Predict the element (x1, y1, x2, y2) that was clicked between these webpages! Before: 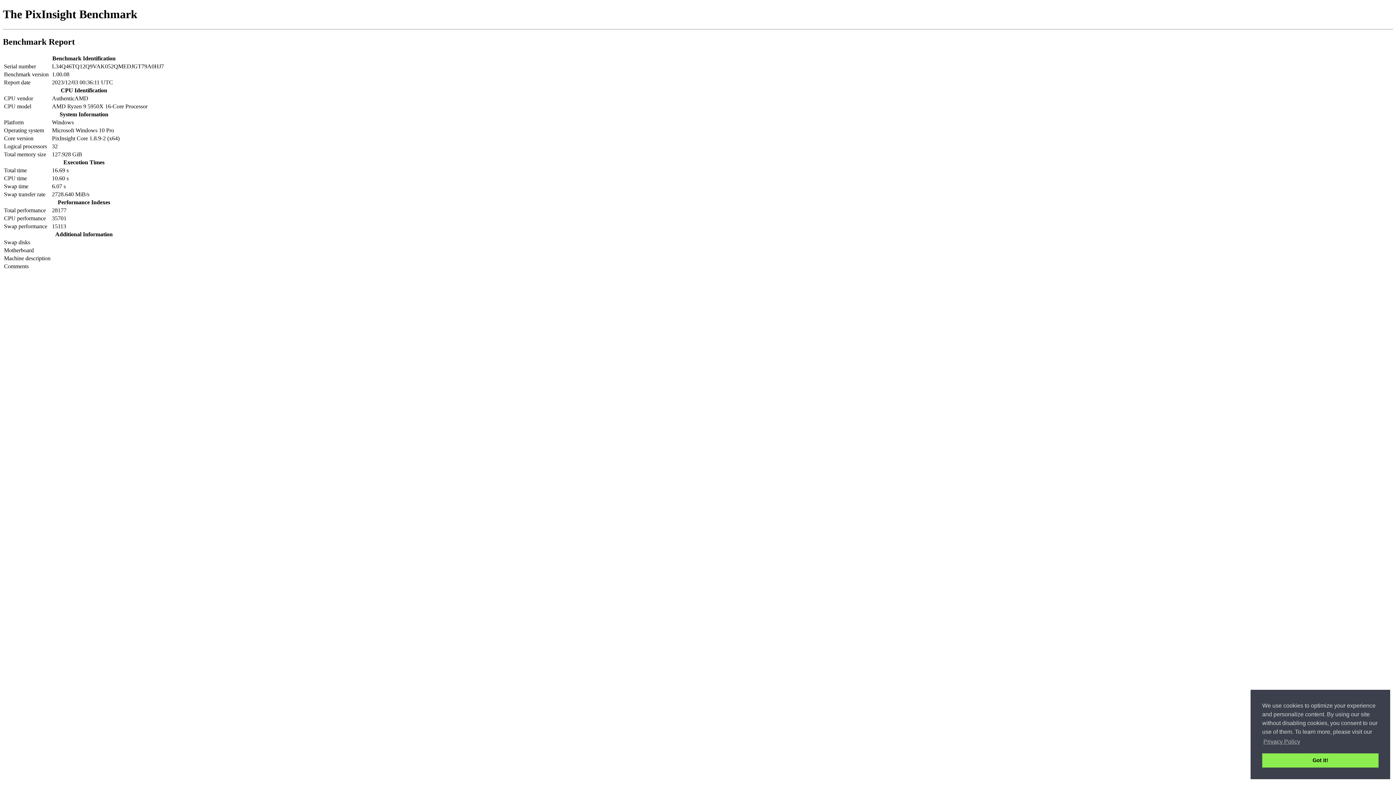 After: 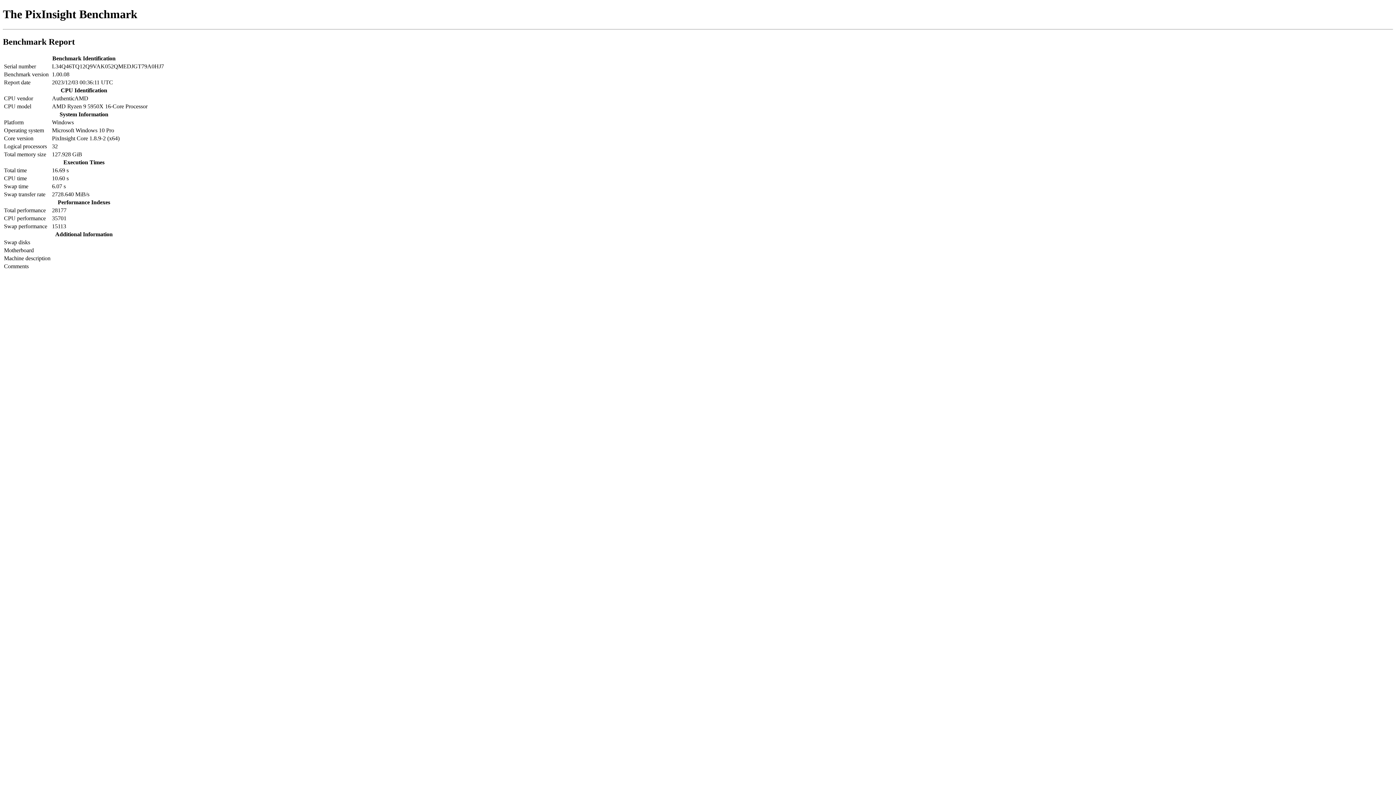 Action: label: dismiss cookie message bbox: (1262, 753, 1378, 768)